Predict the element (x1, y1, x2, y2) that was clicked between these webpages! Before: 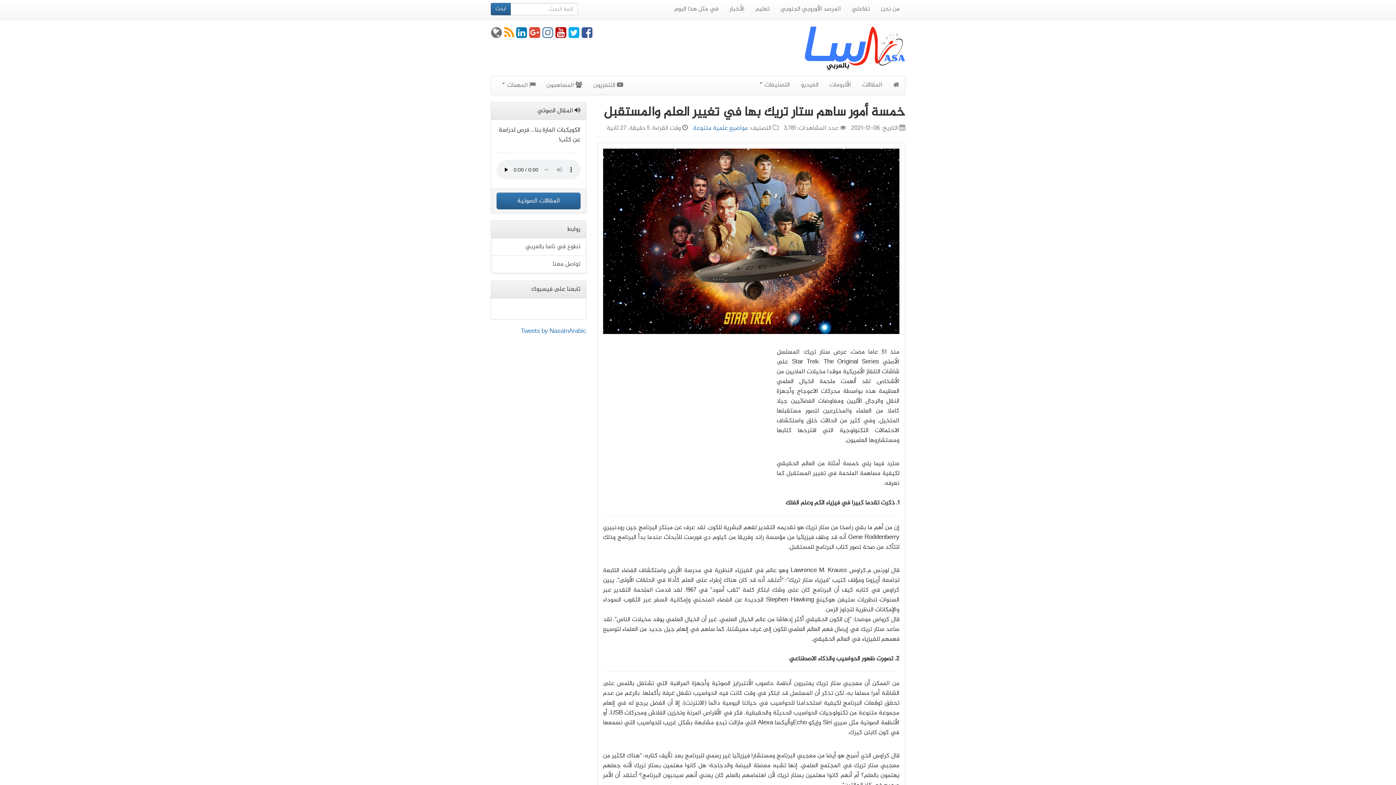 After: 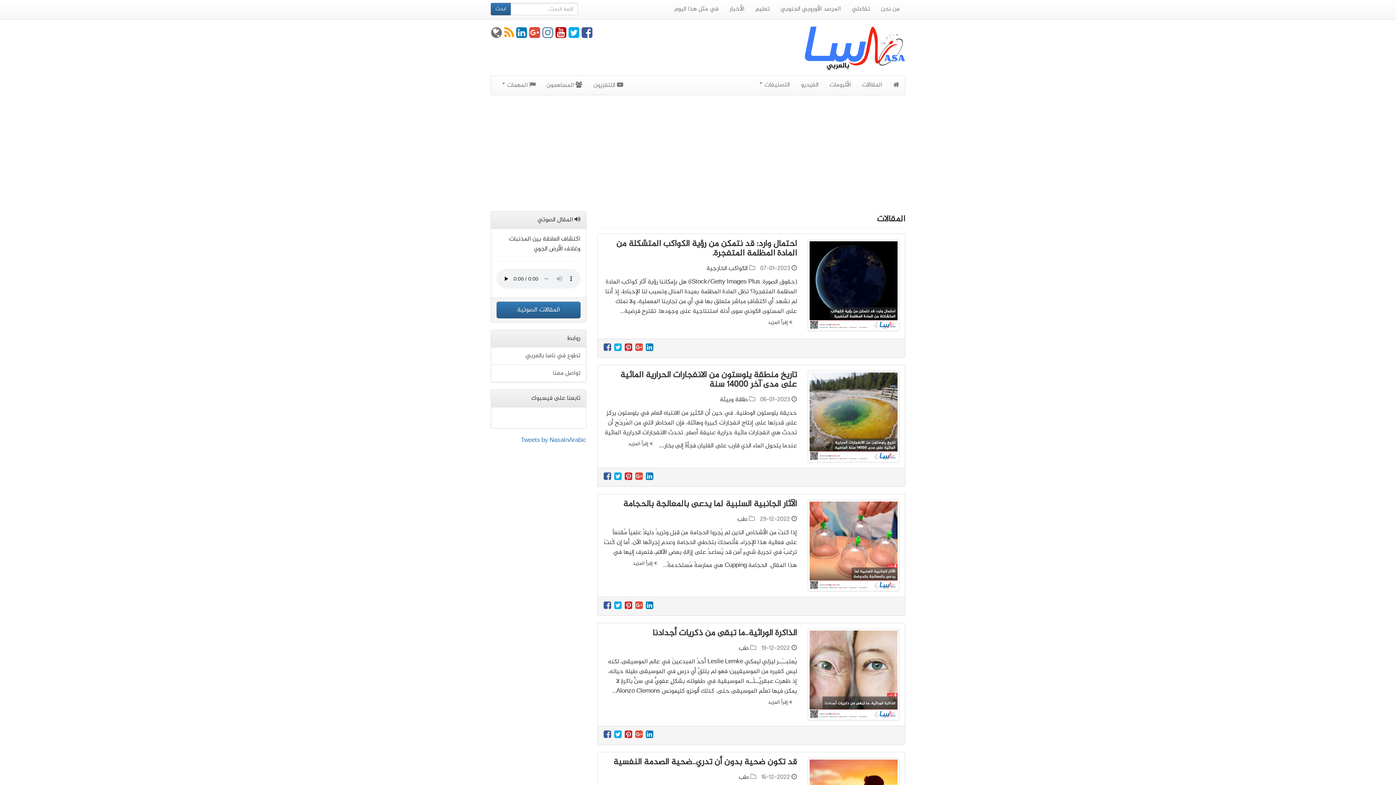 Action: bbox: (856, 76, 888, 94) label: المقالات